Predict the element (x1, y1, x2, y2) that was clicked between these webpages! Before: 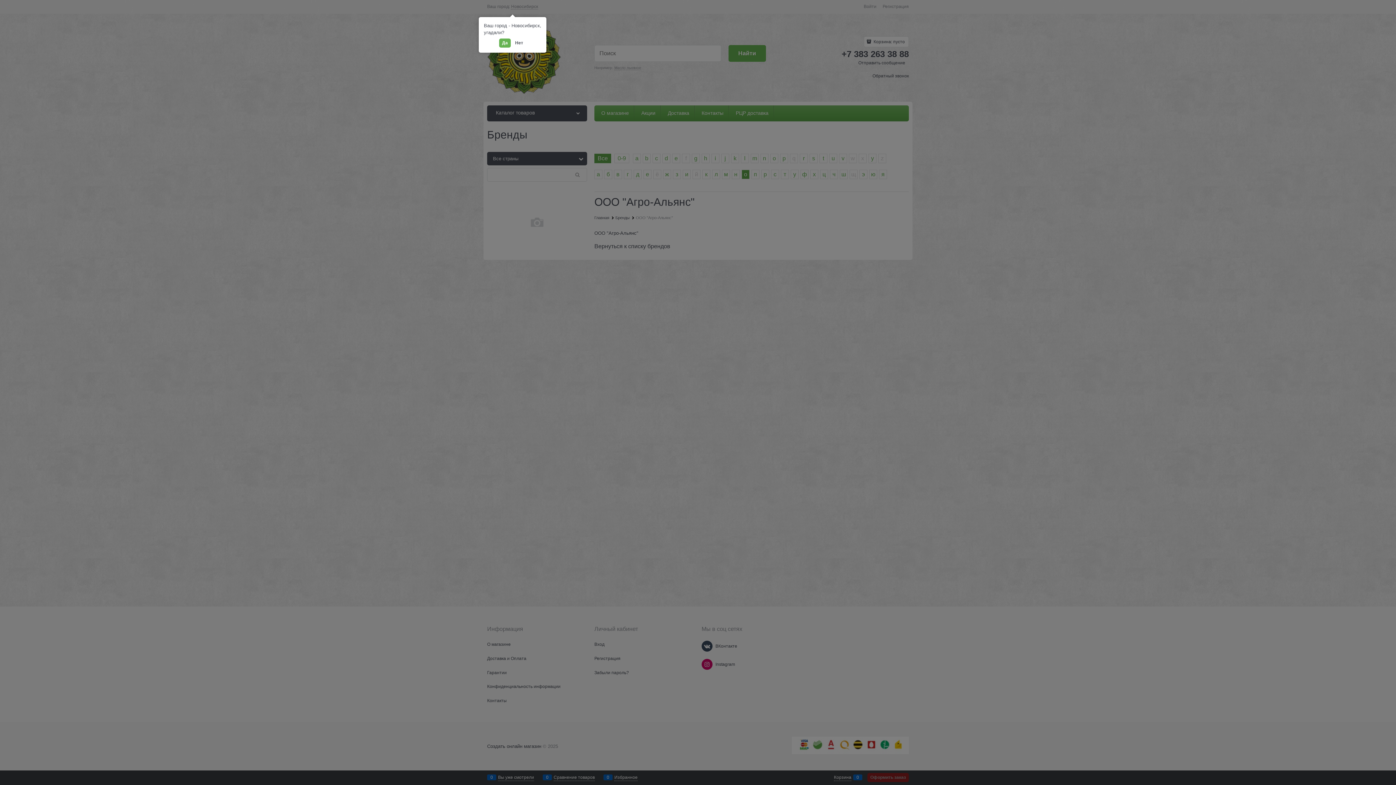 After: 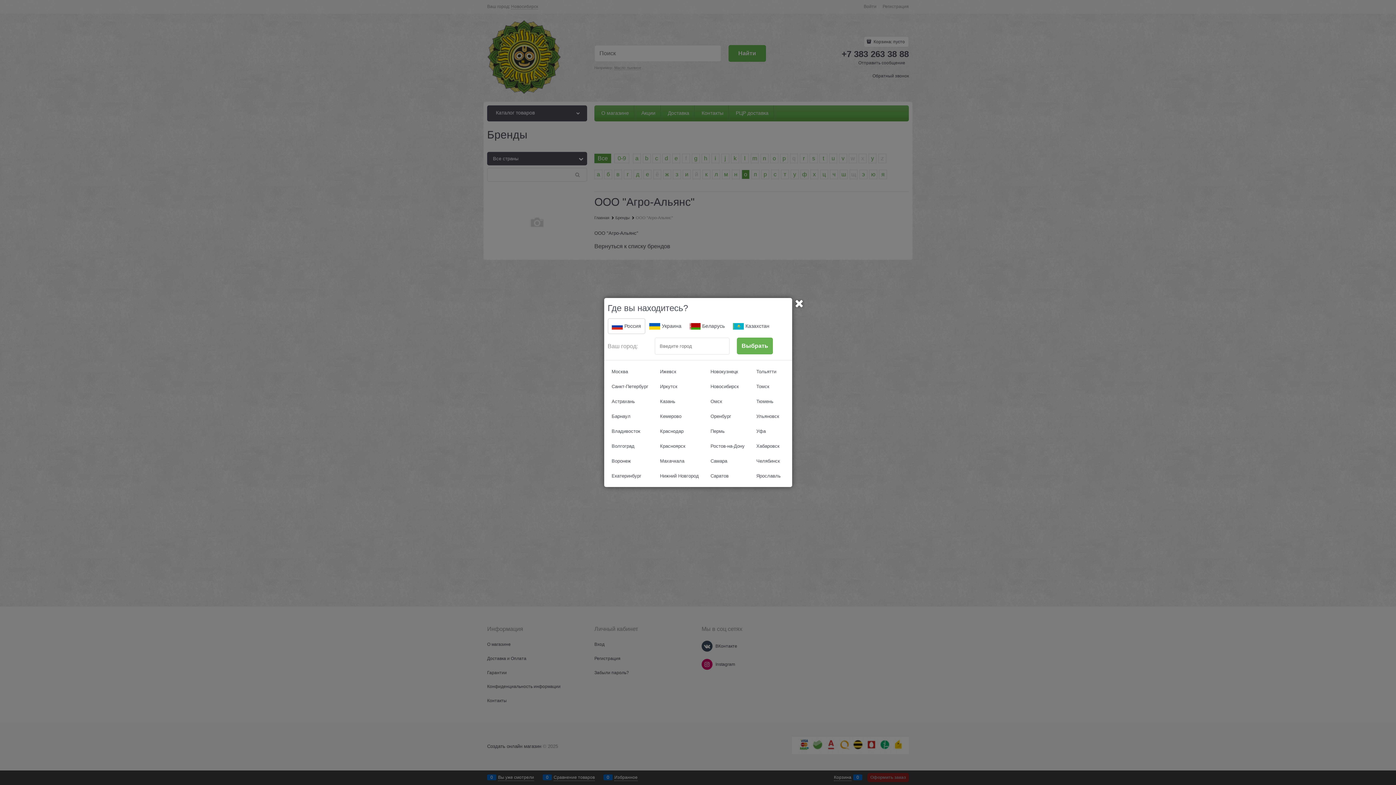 Action: label: Нет bbox: (512, 38, 526, 47)